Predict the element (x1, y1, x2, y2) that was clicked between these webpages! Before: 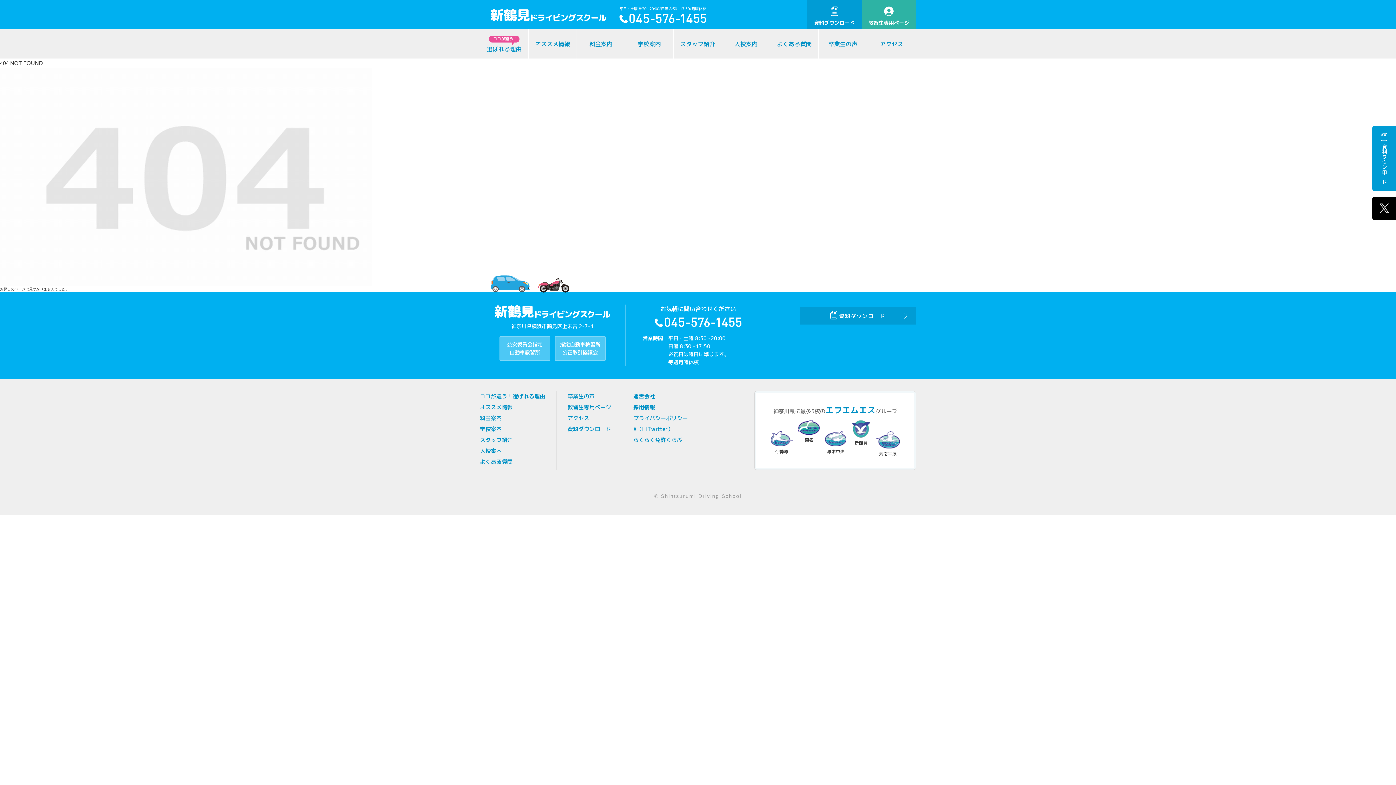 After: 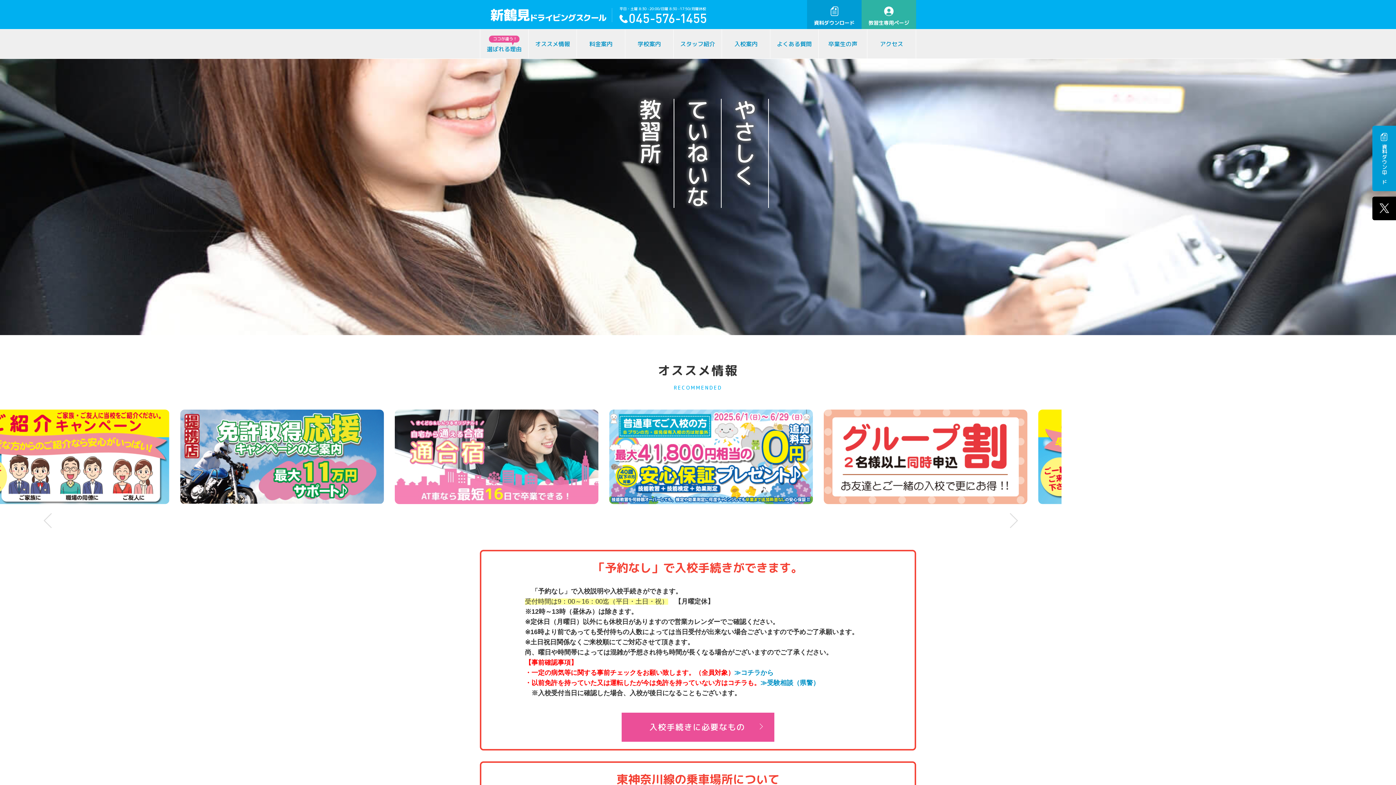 Action: bbox: (494, 311, 610, 318)